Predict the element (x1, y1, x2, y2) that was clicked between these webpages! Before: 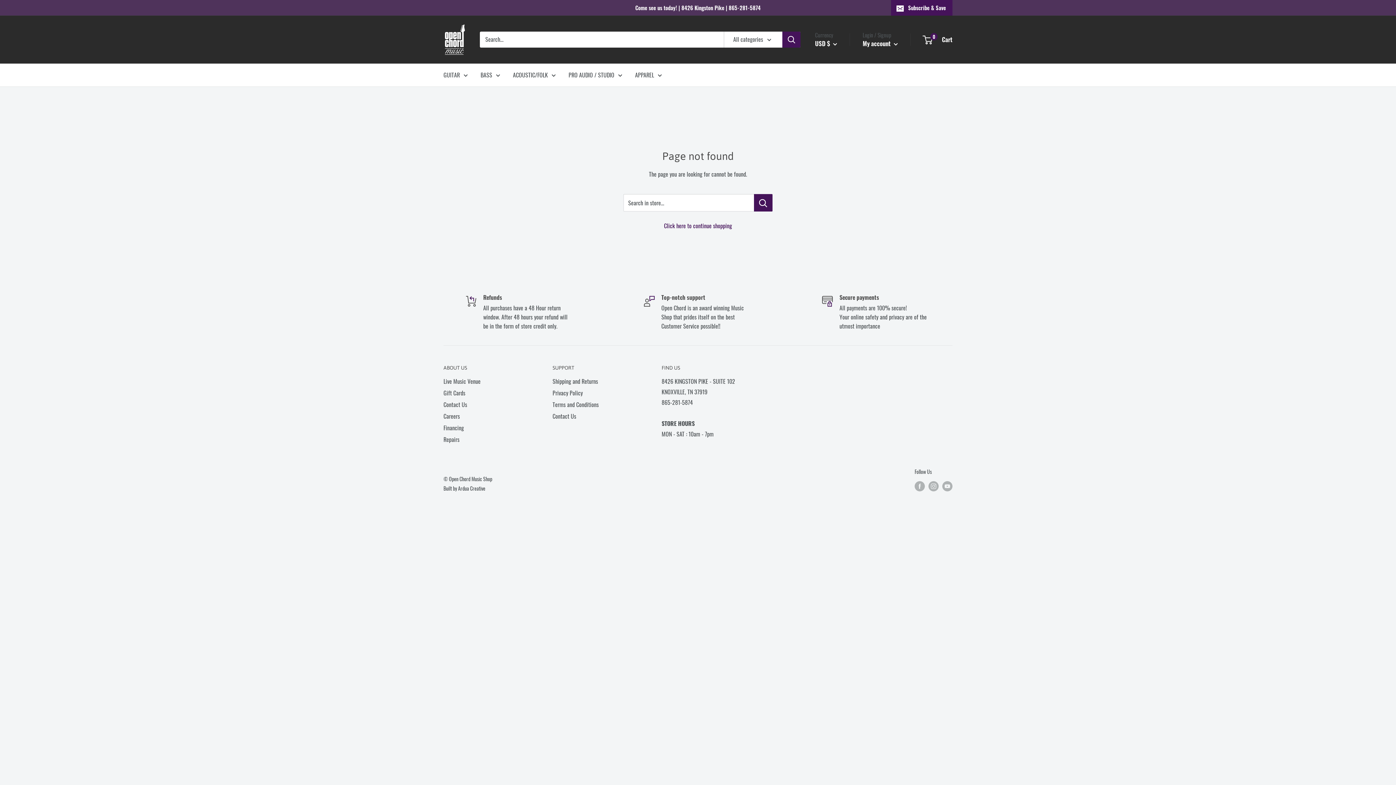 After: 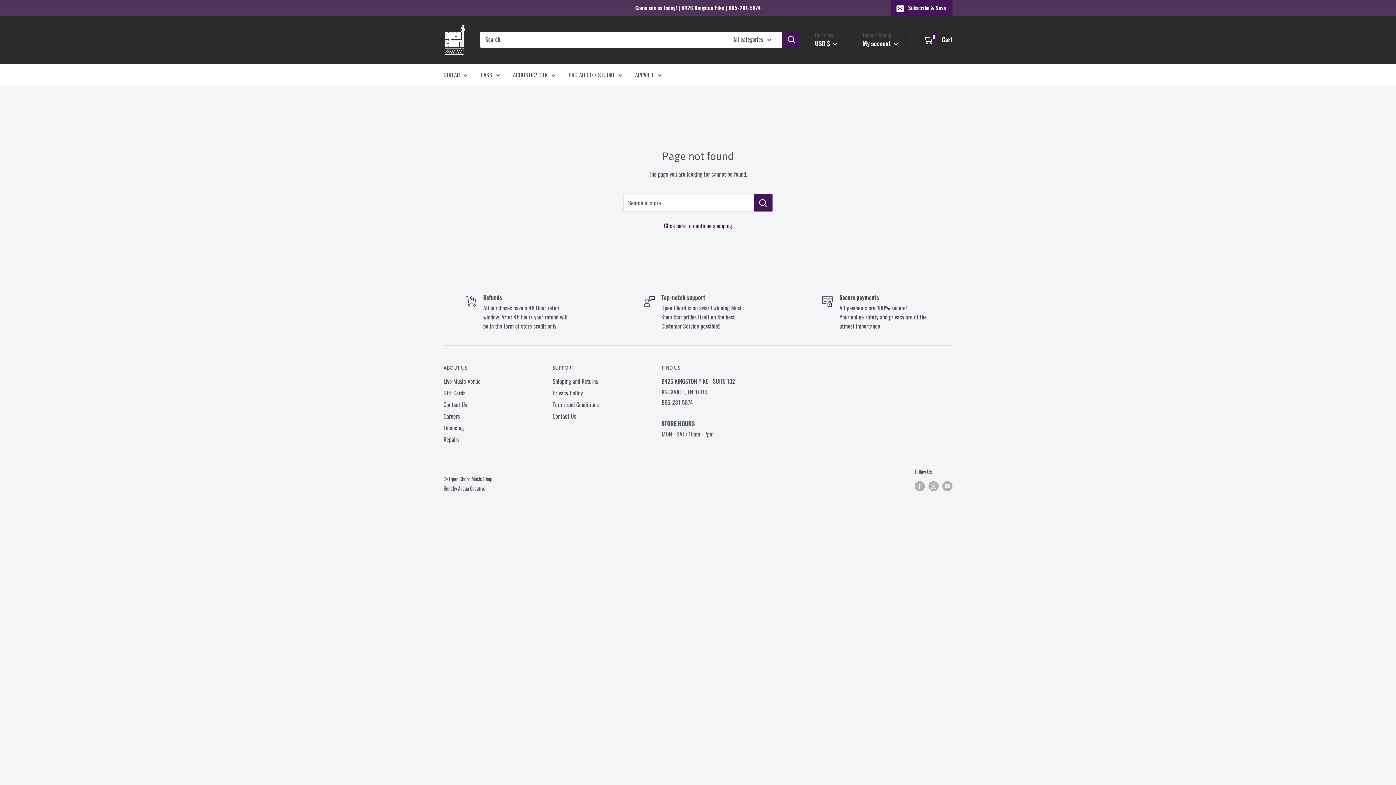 Action: bbox: (782, 31, 800, 47) label: Search